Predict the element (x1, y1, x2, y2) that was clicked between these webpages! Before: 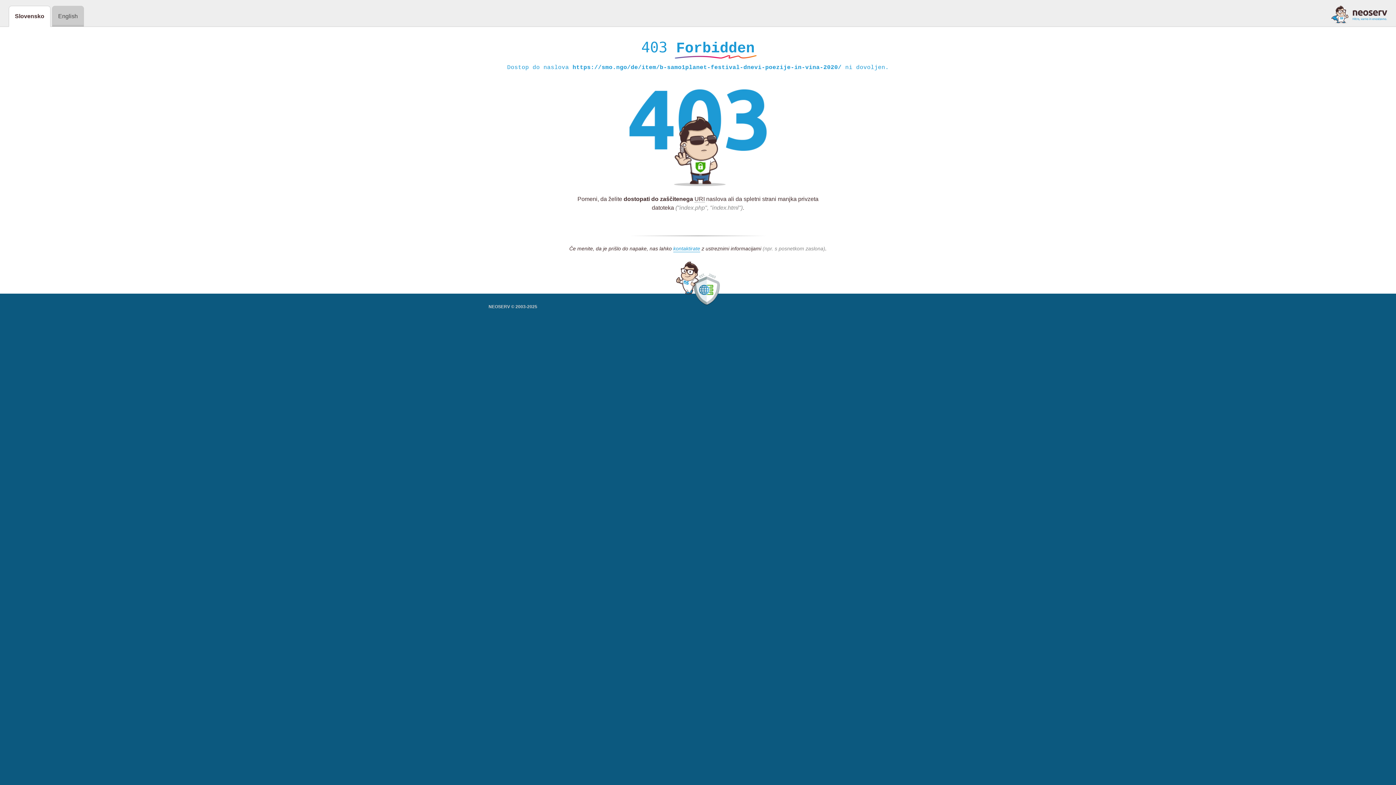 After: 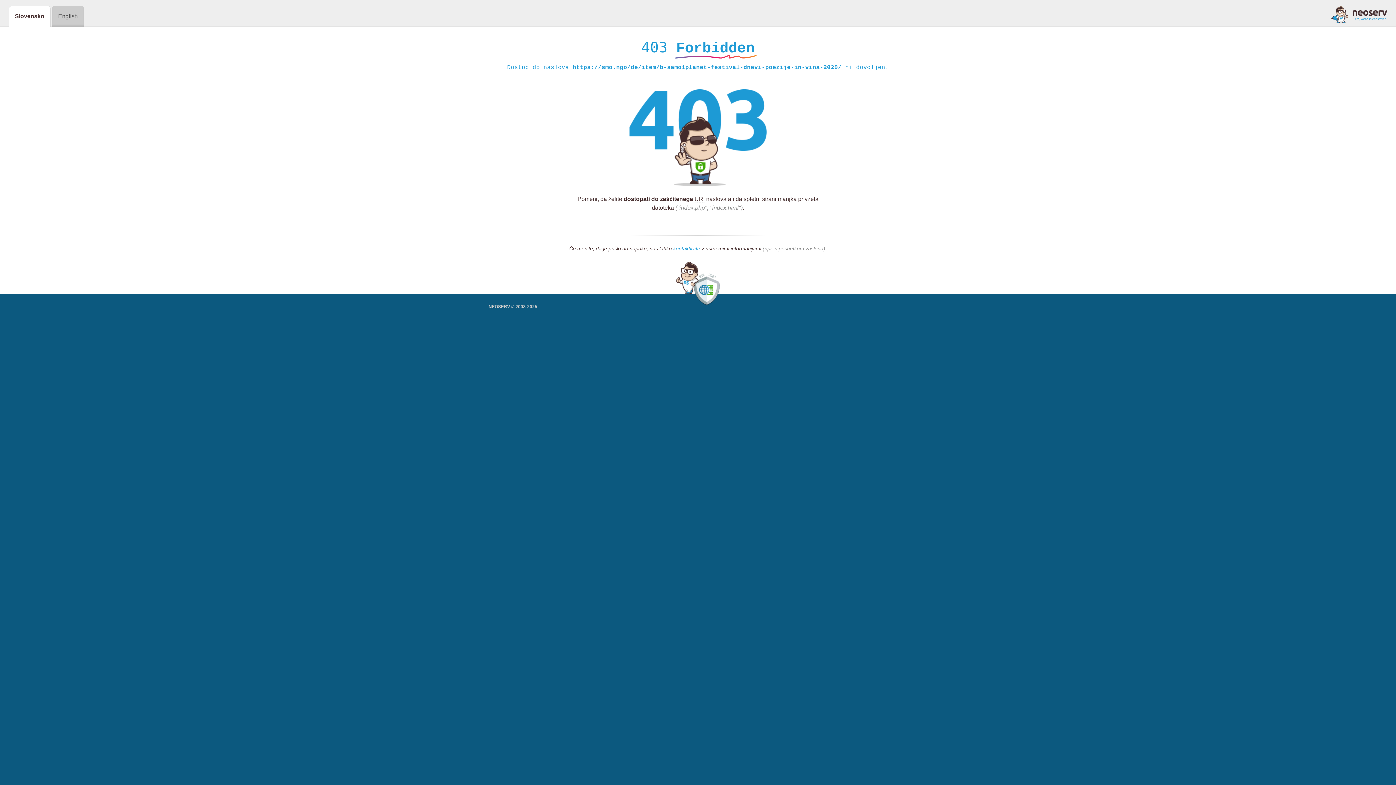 Action: bbox: (673, 245, 700, 252) label: kontaktirate